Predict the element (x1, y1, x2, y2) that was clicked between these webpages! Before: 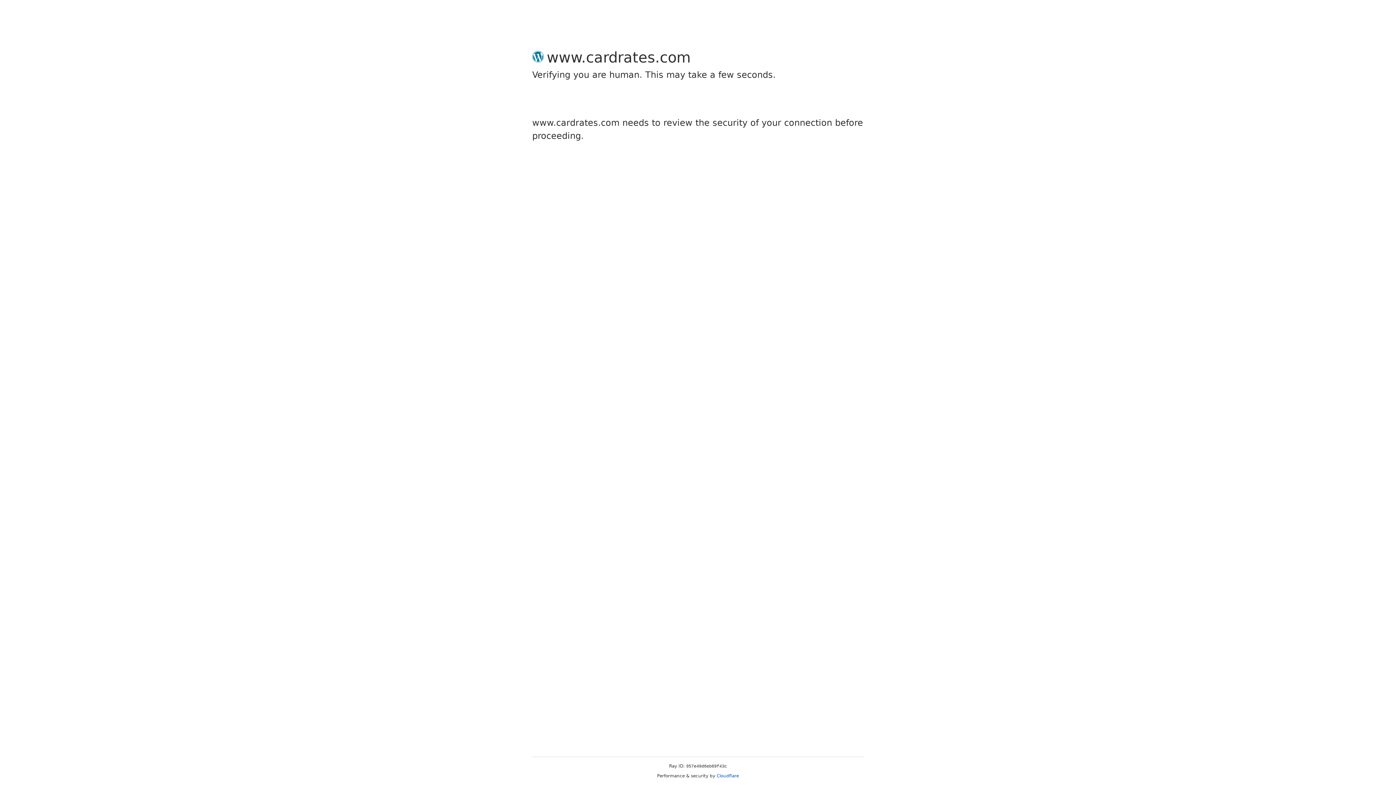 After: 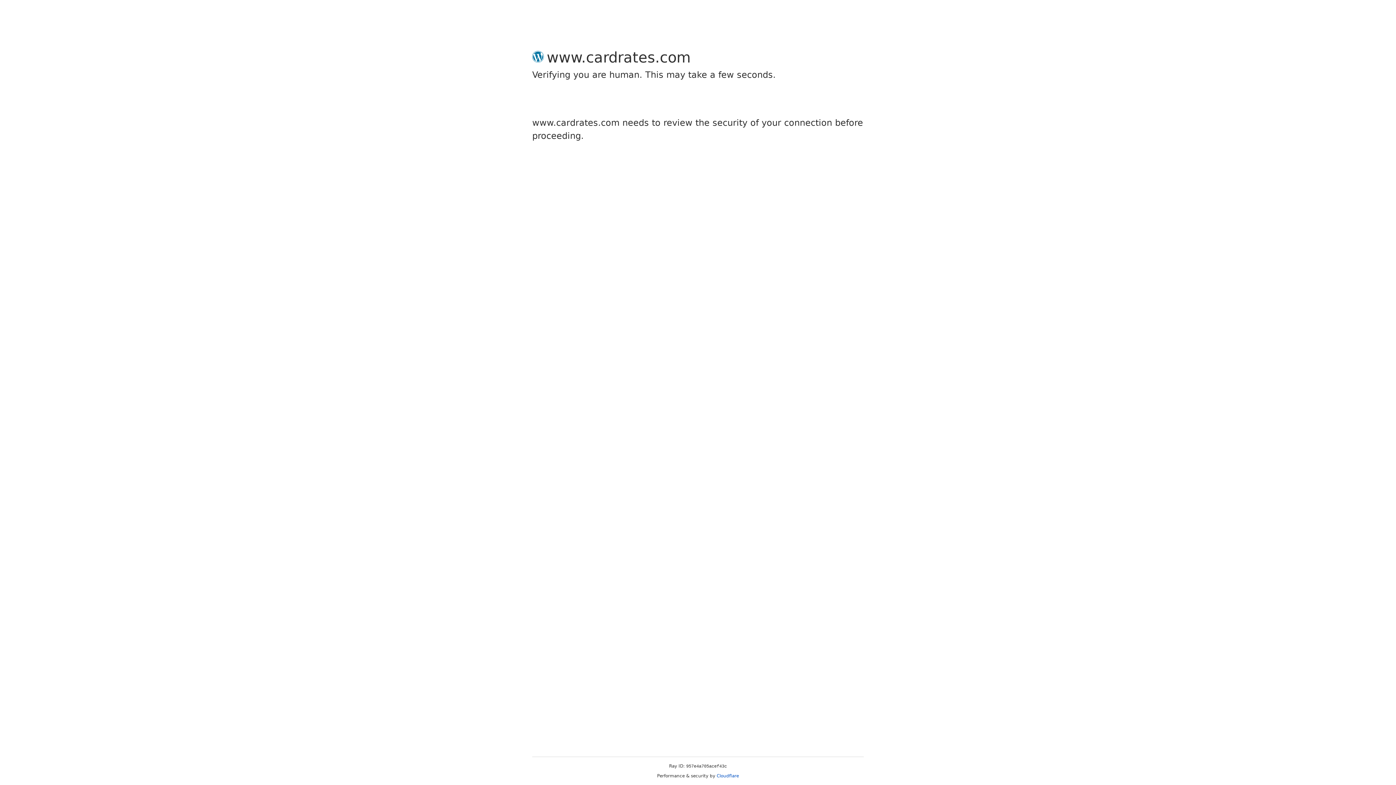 Action: bbox: (716, 773, 739, 778) label: Cloudflare